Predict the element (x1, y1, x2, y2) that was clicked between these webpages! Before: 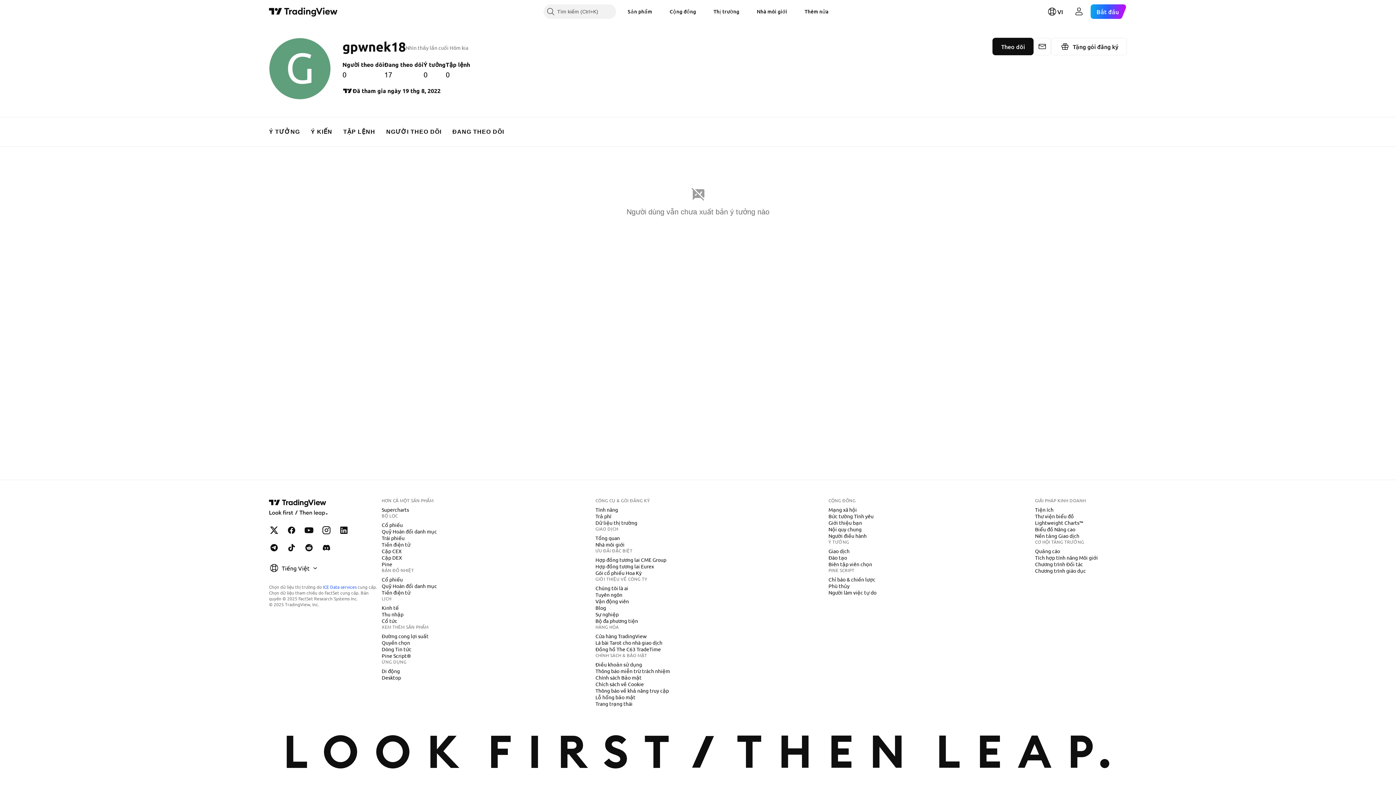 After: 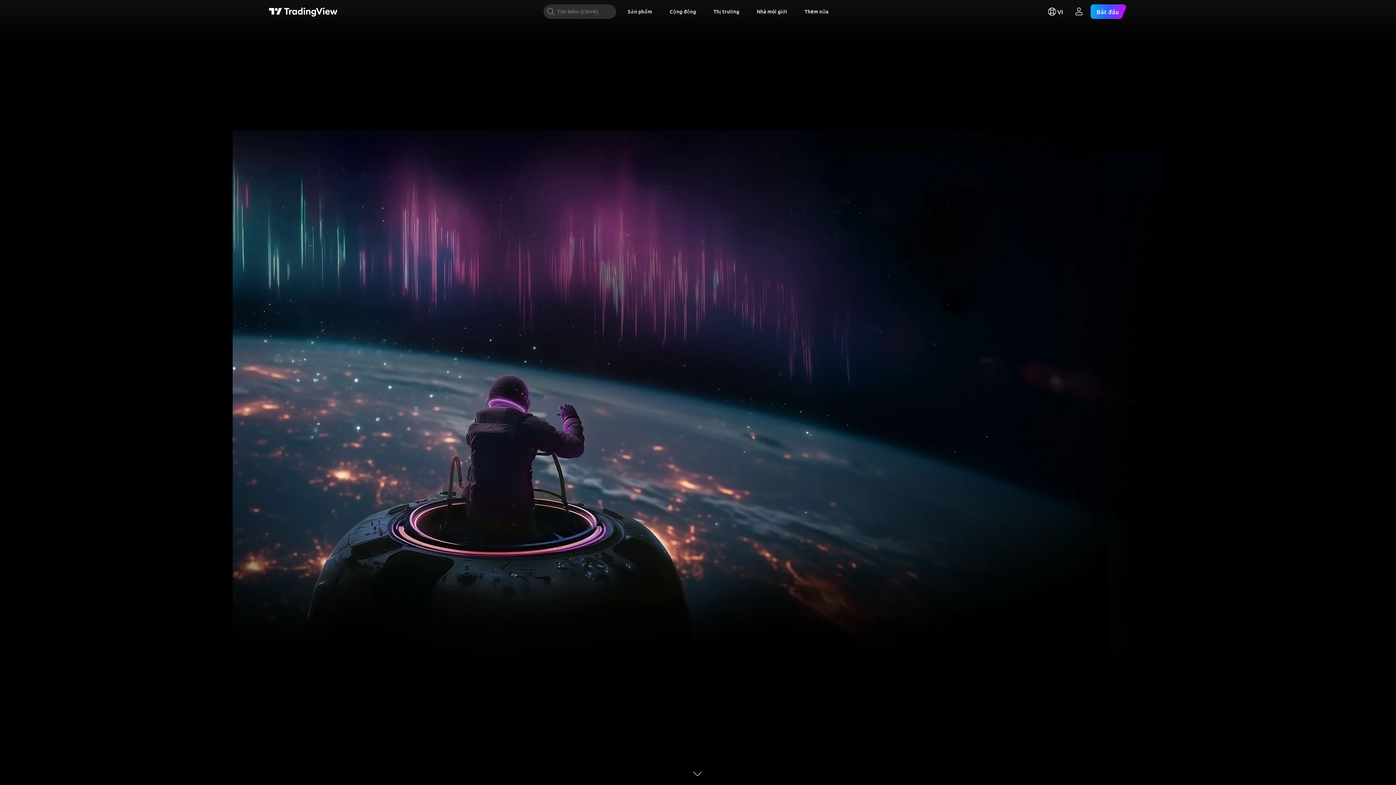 Action: label: Trang chính TradingView bbox: (269, 6, 337, 16)